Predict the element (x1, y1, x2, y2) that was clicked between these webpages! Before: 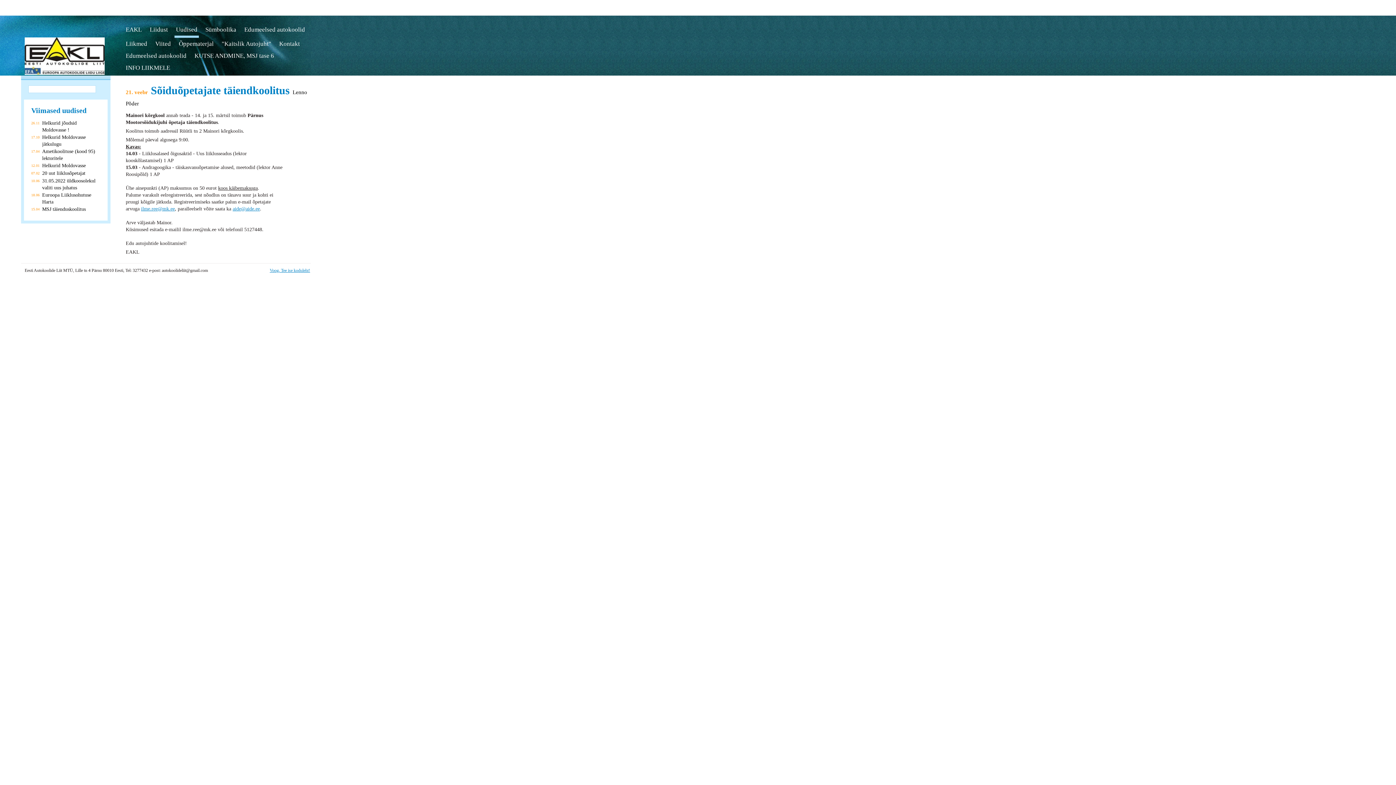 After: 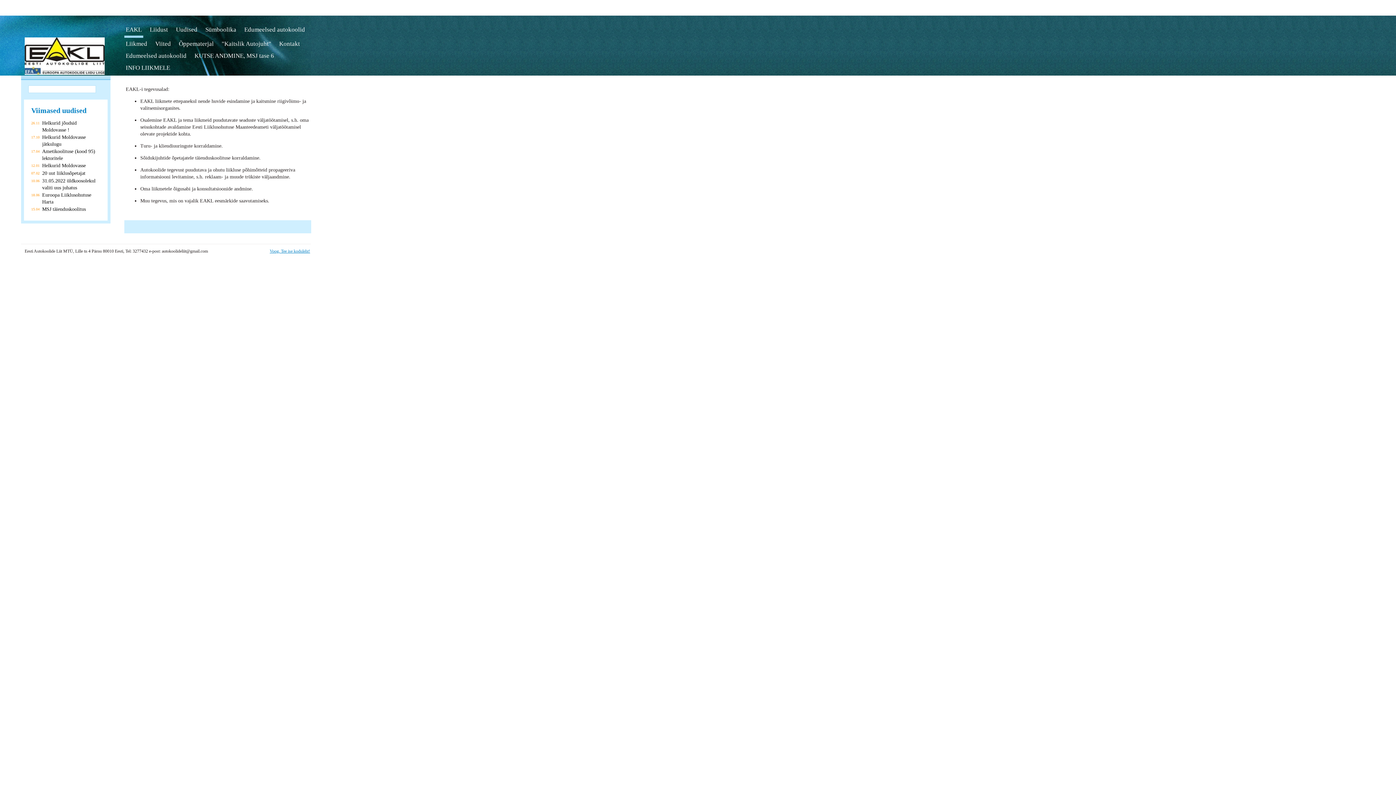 Action: label: EAKL bbox: (124, 23, 143, 35)